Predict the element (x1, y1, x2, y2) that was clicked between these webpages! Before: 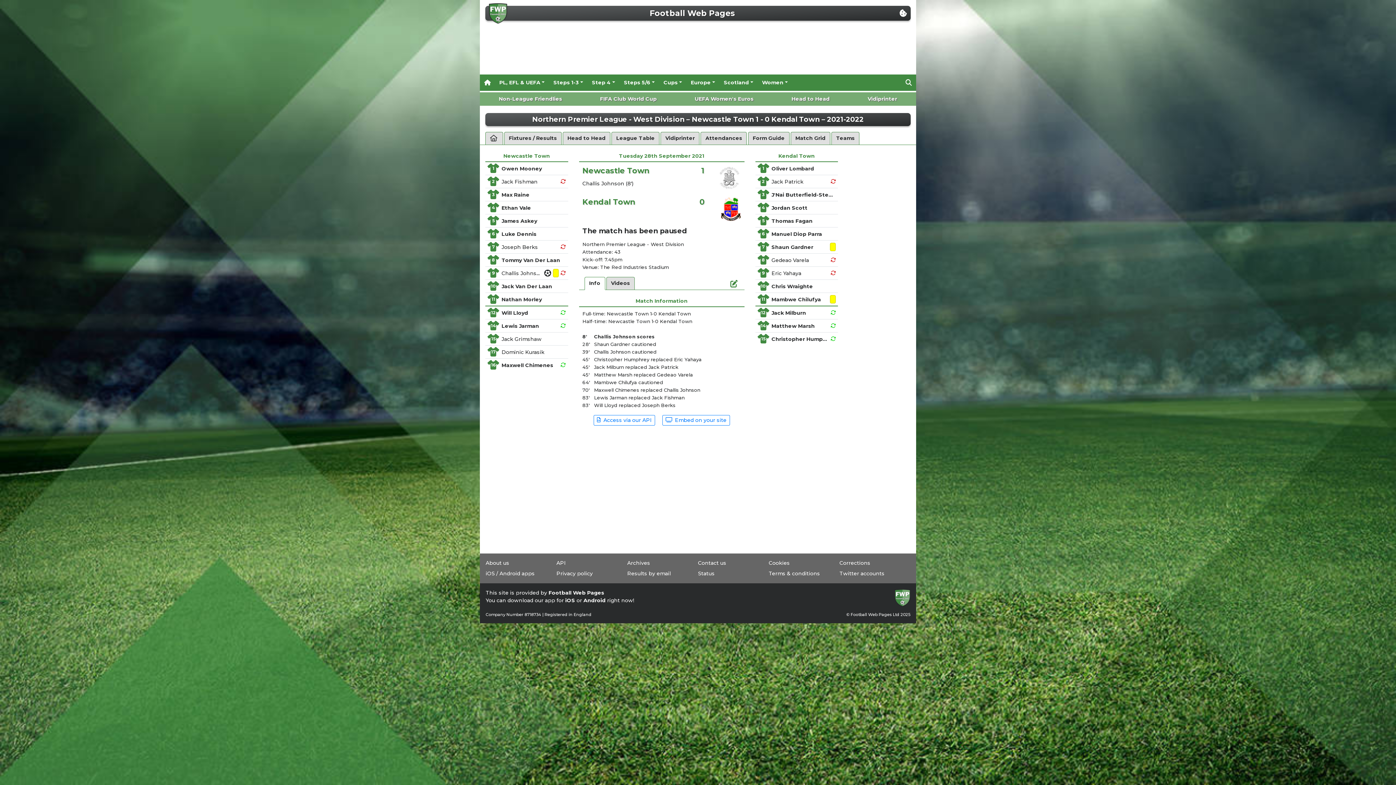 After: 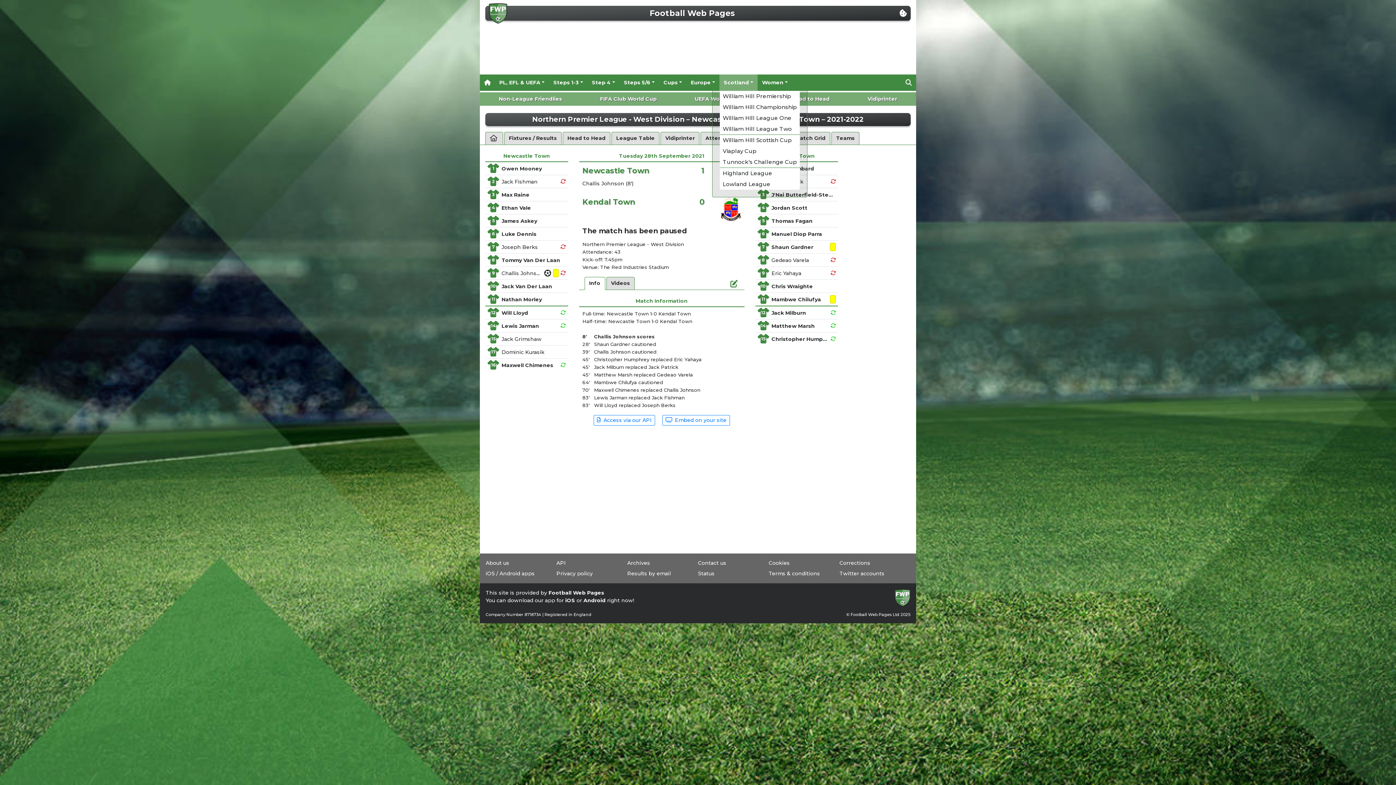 Action: bbox: (719, 74, 757, 90) label: Scotland